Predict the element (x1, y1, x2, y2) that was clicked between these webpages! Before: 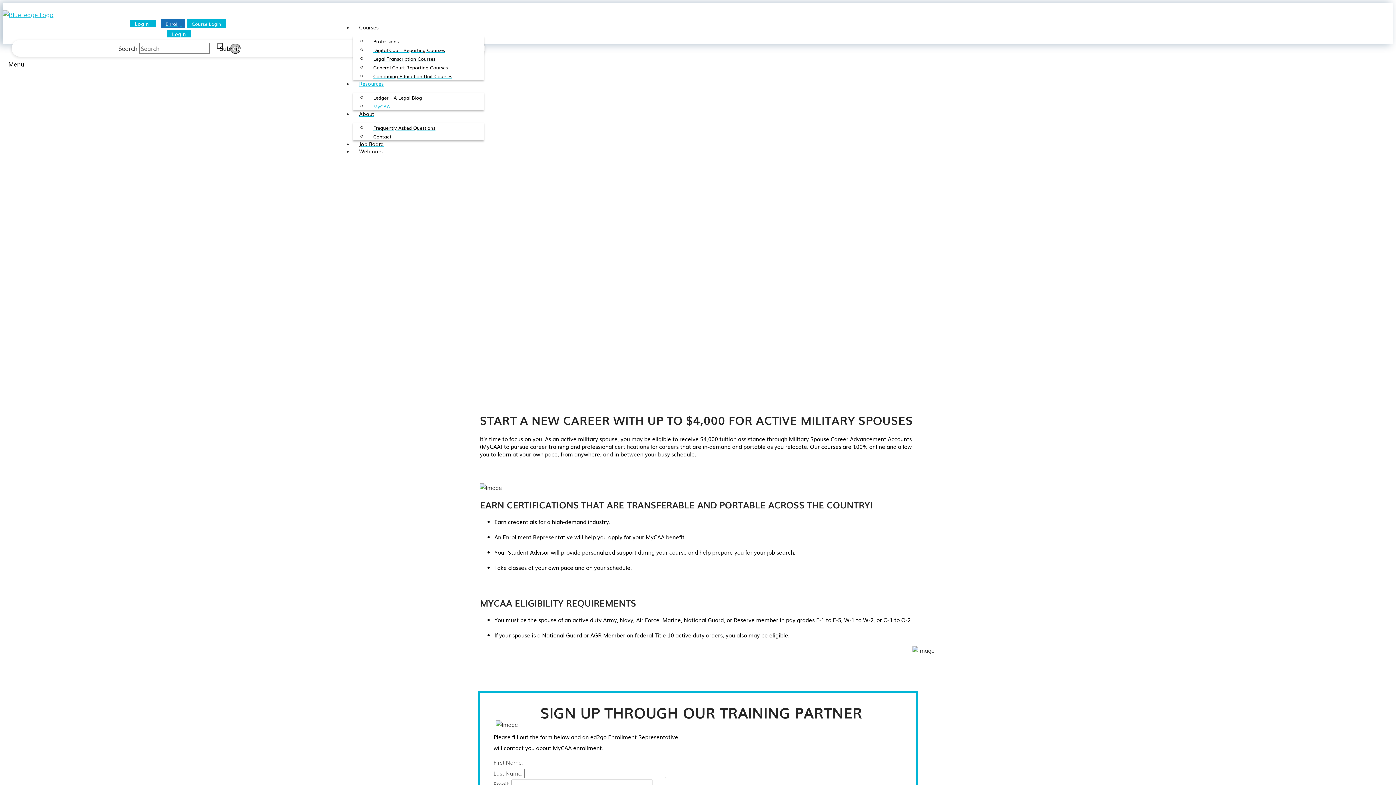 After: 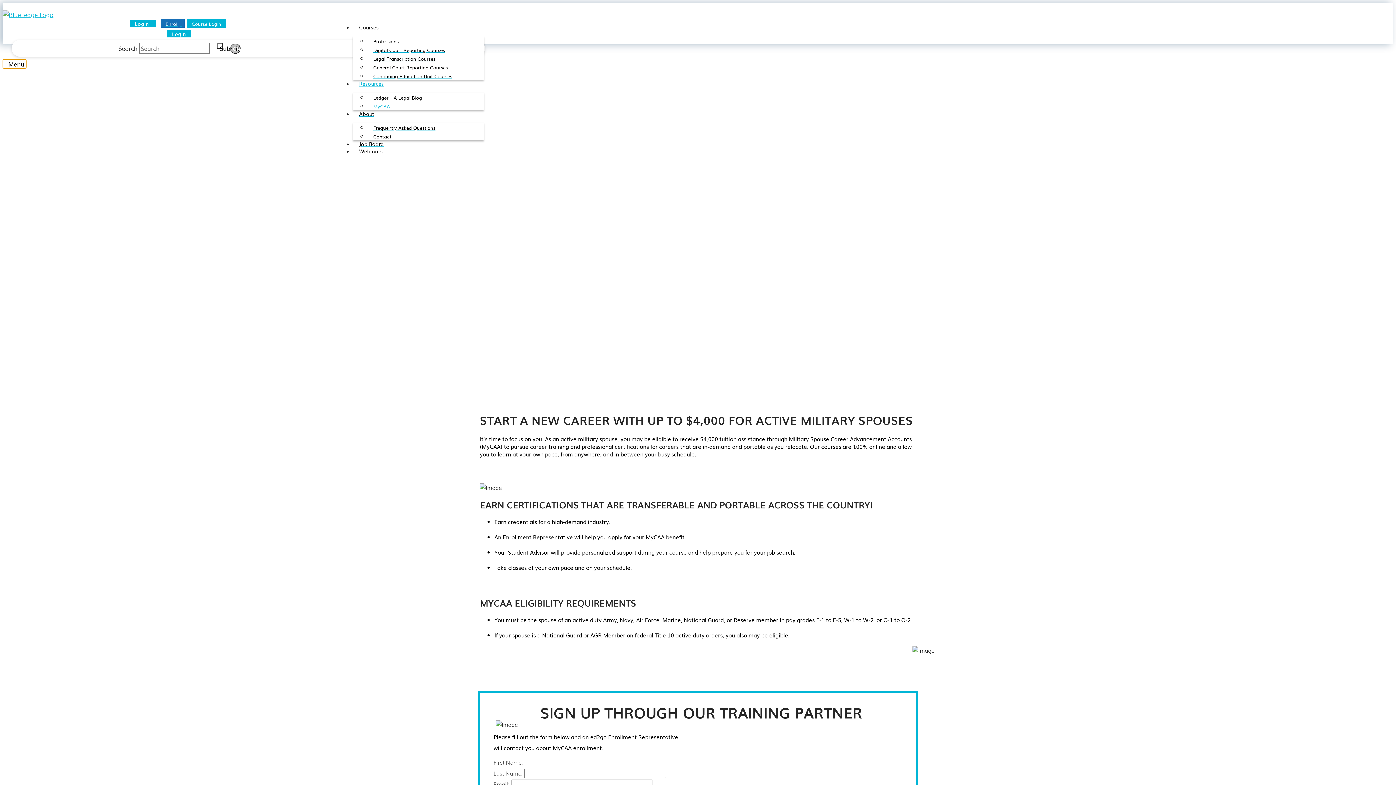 Action: bbox: (2, 59, 26, 68) label: Menu